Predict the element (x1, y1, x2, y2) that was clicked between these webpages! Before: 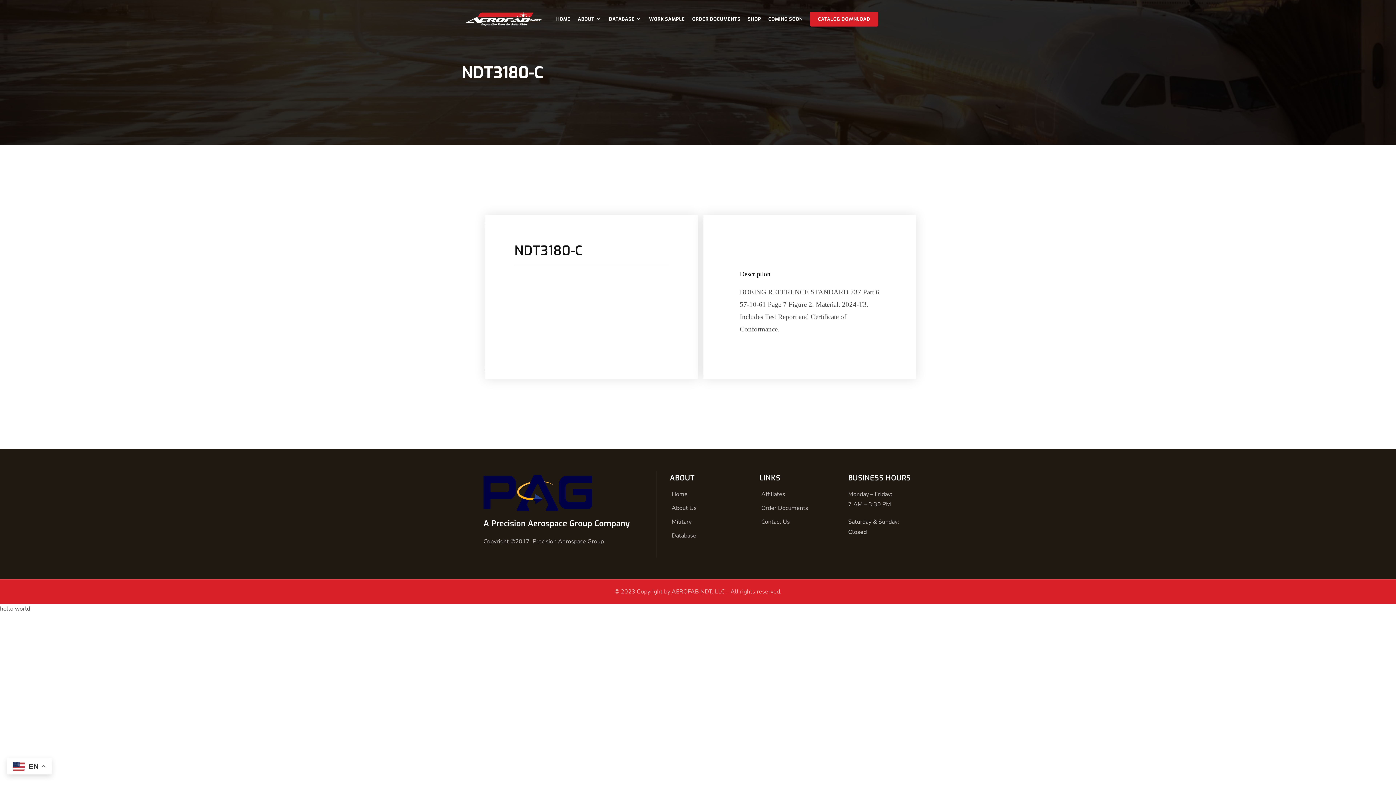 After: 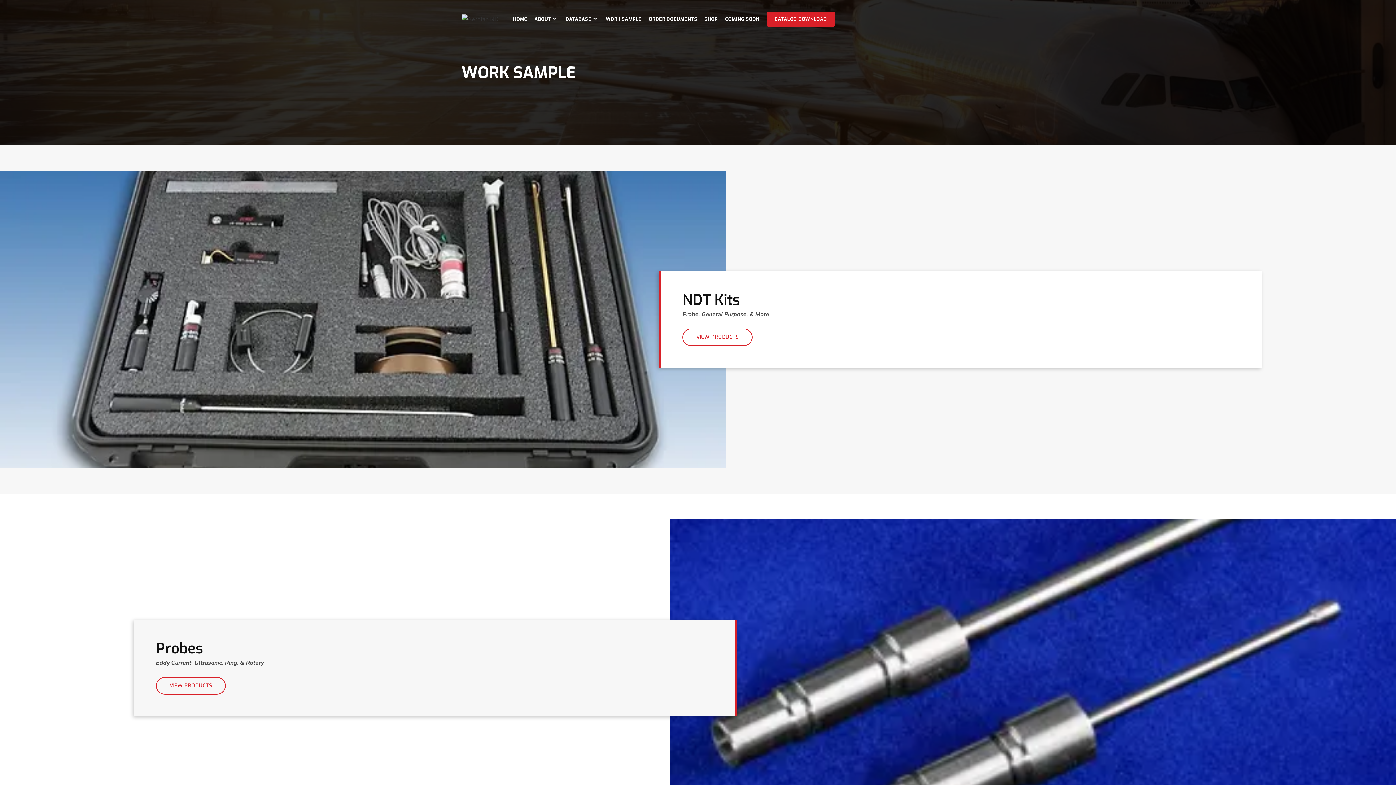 Action: label: WORK SAMPLE bbox: (645, 7, 688, 31)